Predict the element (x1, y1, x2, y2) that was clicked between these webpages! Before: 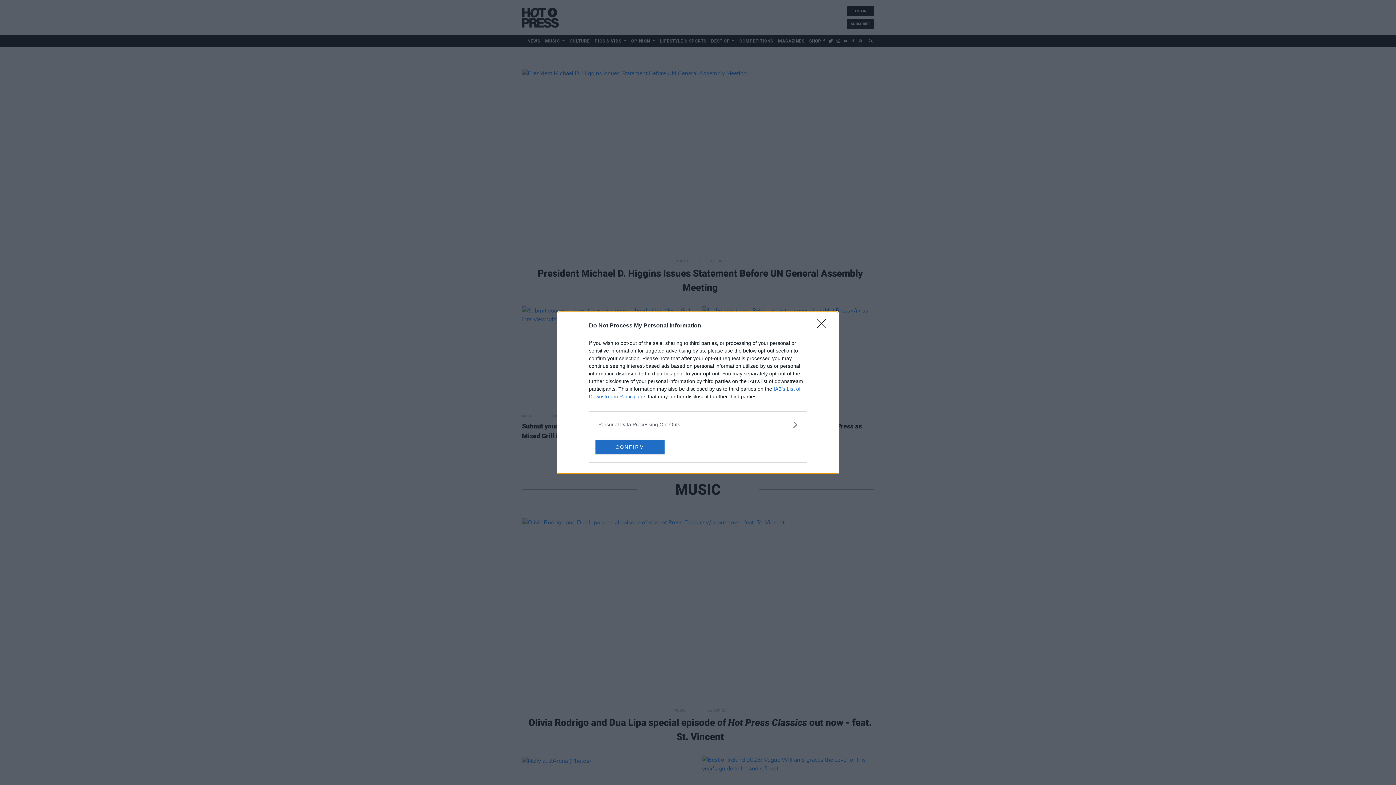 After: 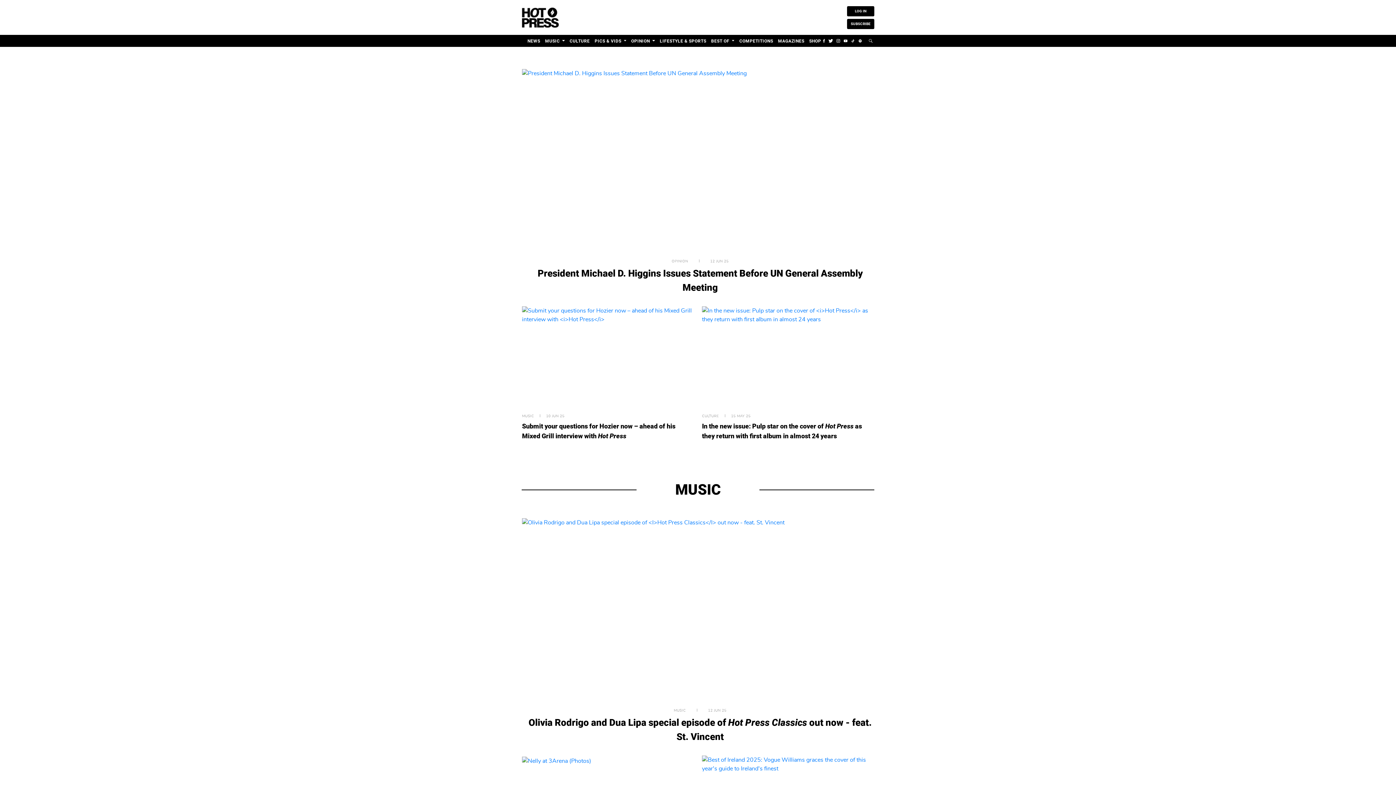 Action: label: CONFIRM bbox: (595, 439, 664, 454)